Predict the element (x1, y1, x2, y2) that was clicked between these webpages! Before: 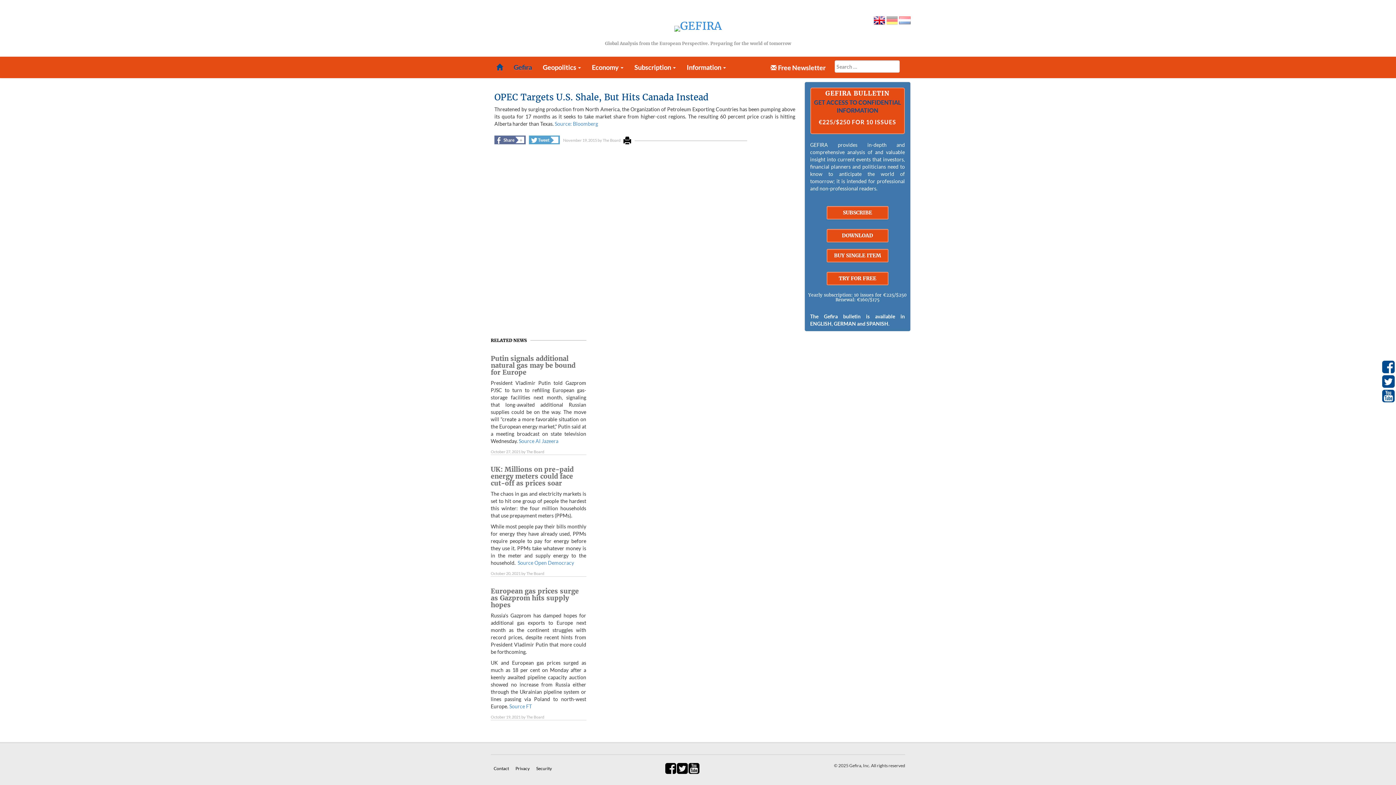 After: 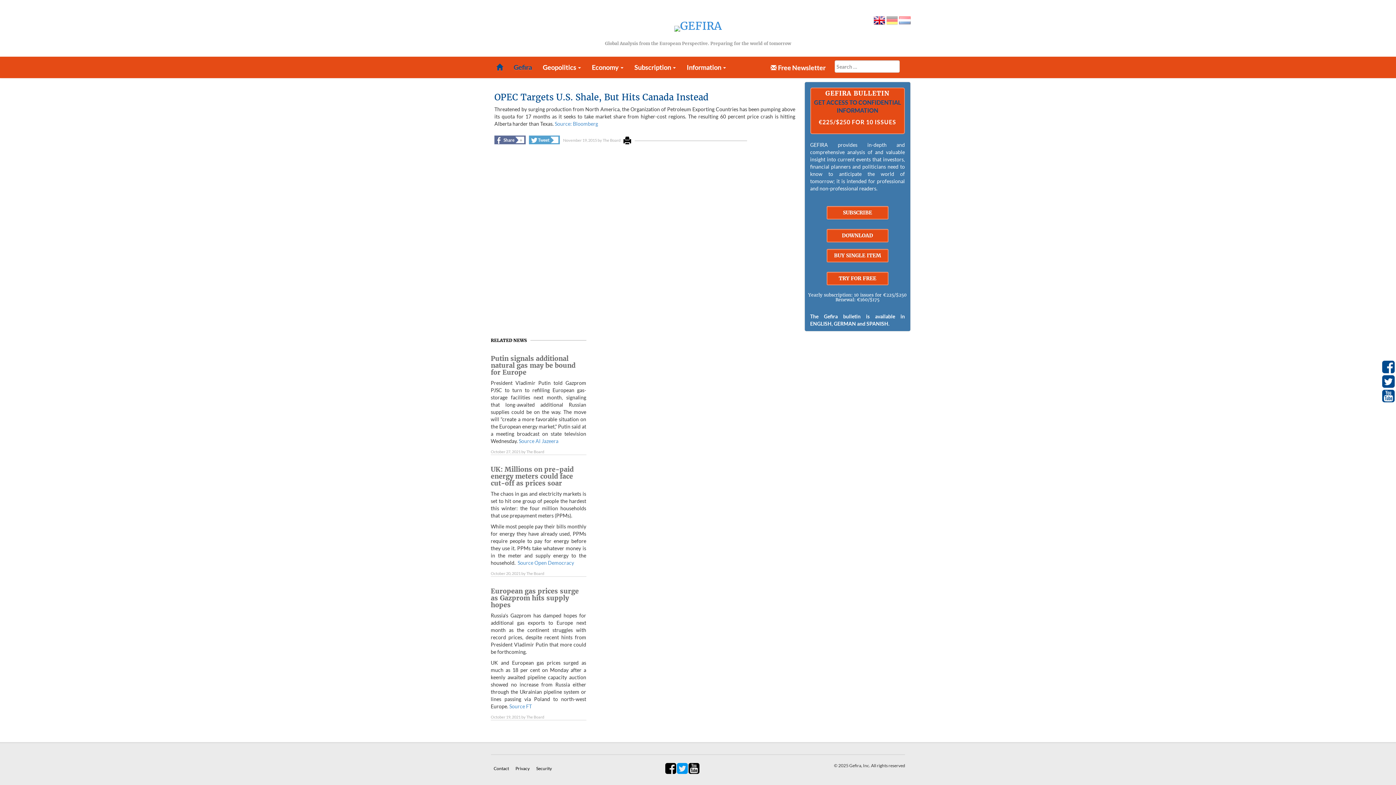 Action: bbox: (677, 769, 688, 774)